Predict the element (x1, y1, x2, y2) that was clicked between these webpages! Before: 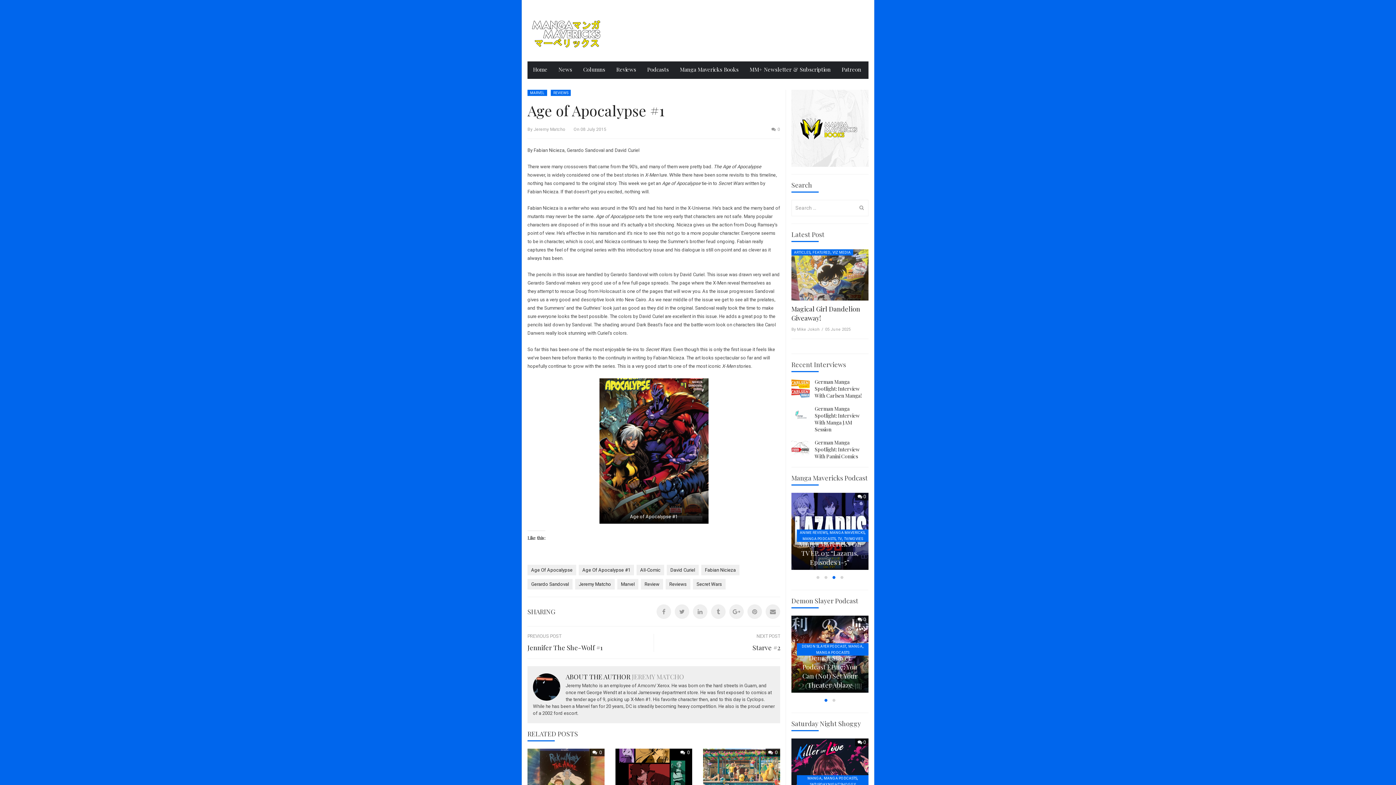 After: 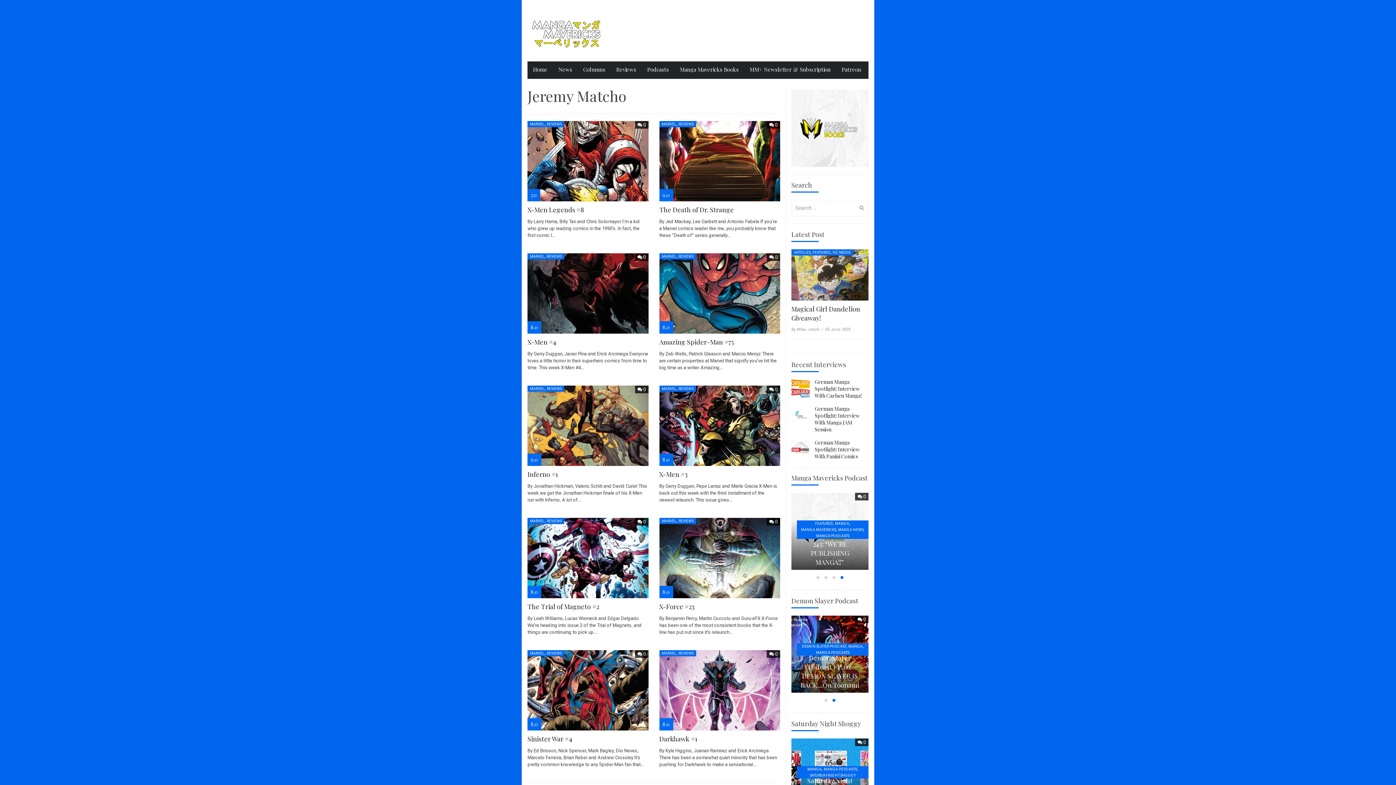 Action: label: Jeremy Matcho bbox: (575, 579, 614, 589)